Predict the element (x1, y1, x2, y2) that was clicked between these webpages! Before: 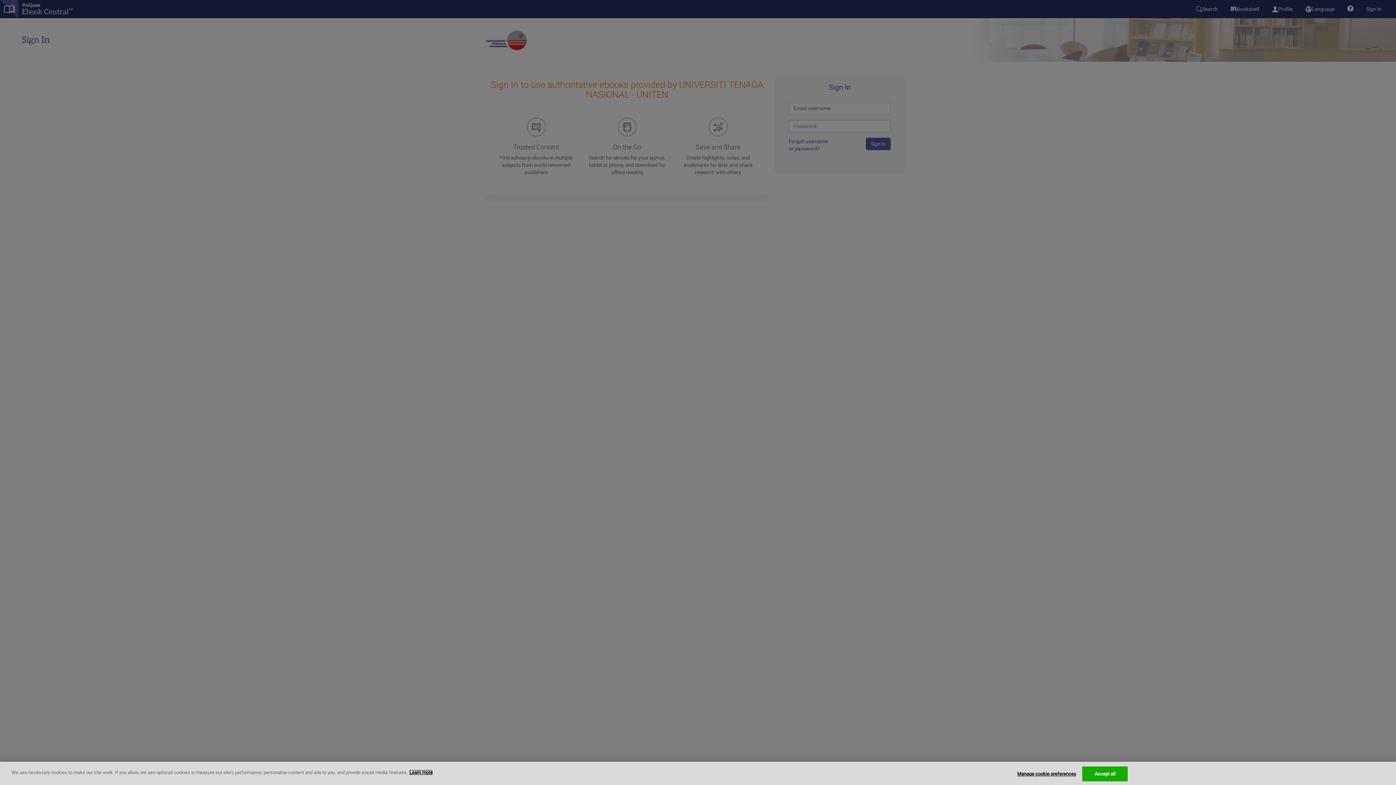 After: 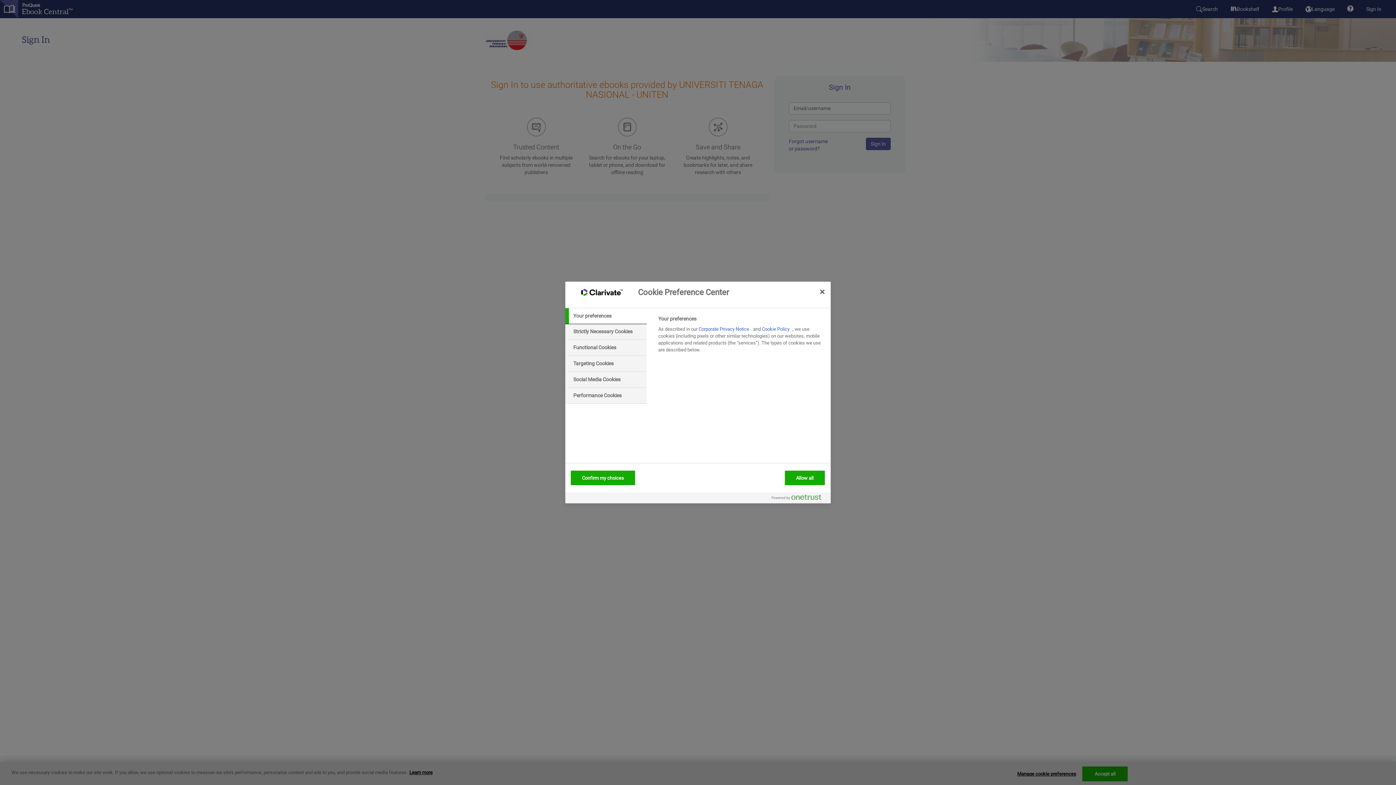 Action: label: Manage cookie preferences bbox: (1017, 767, 1076, 781)